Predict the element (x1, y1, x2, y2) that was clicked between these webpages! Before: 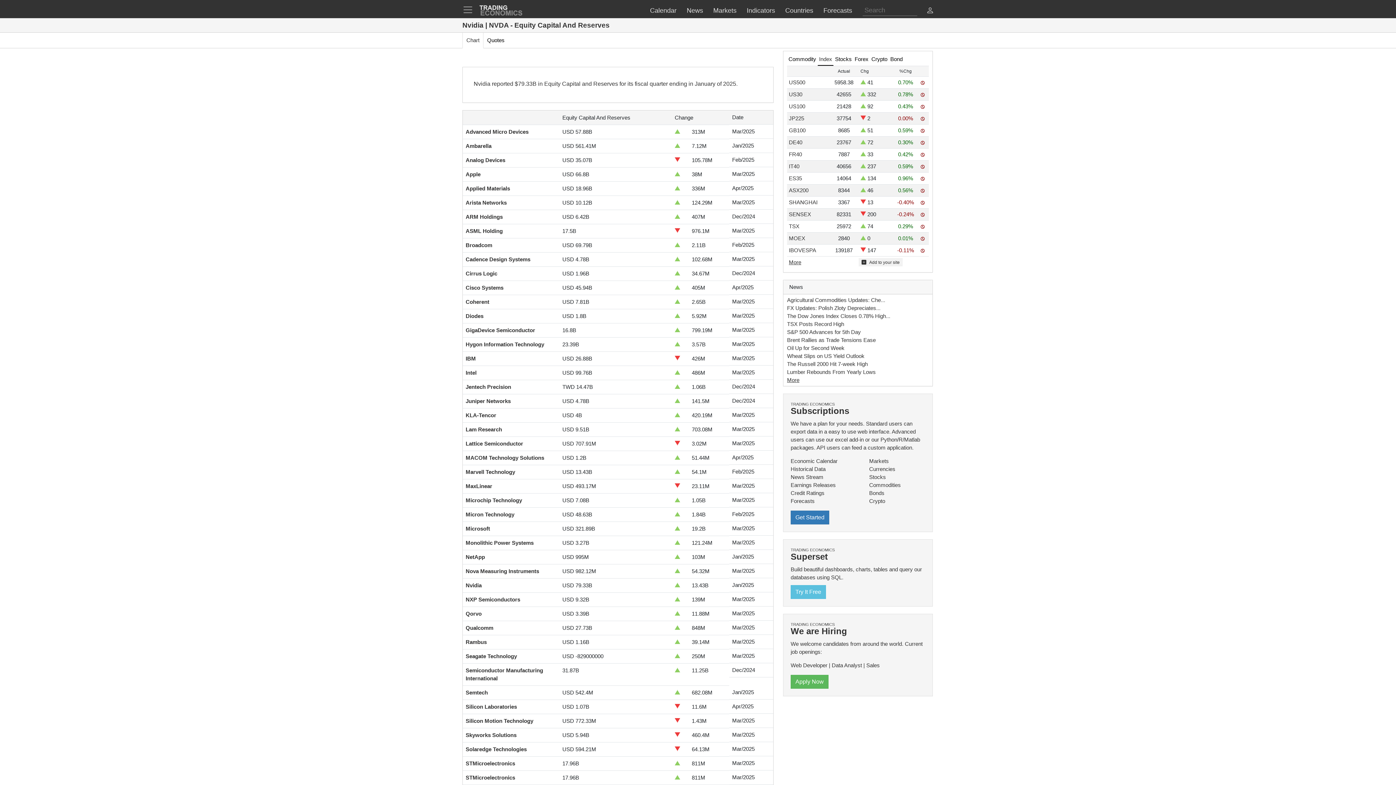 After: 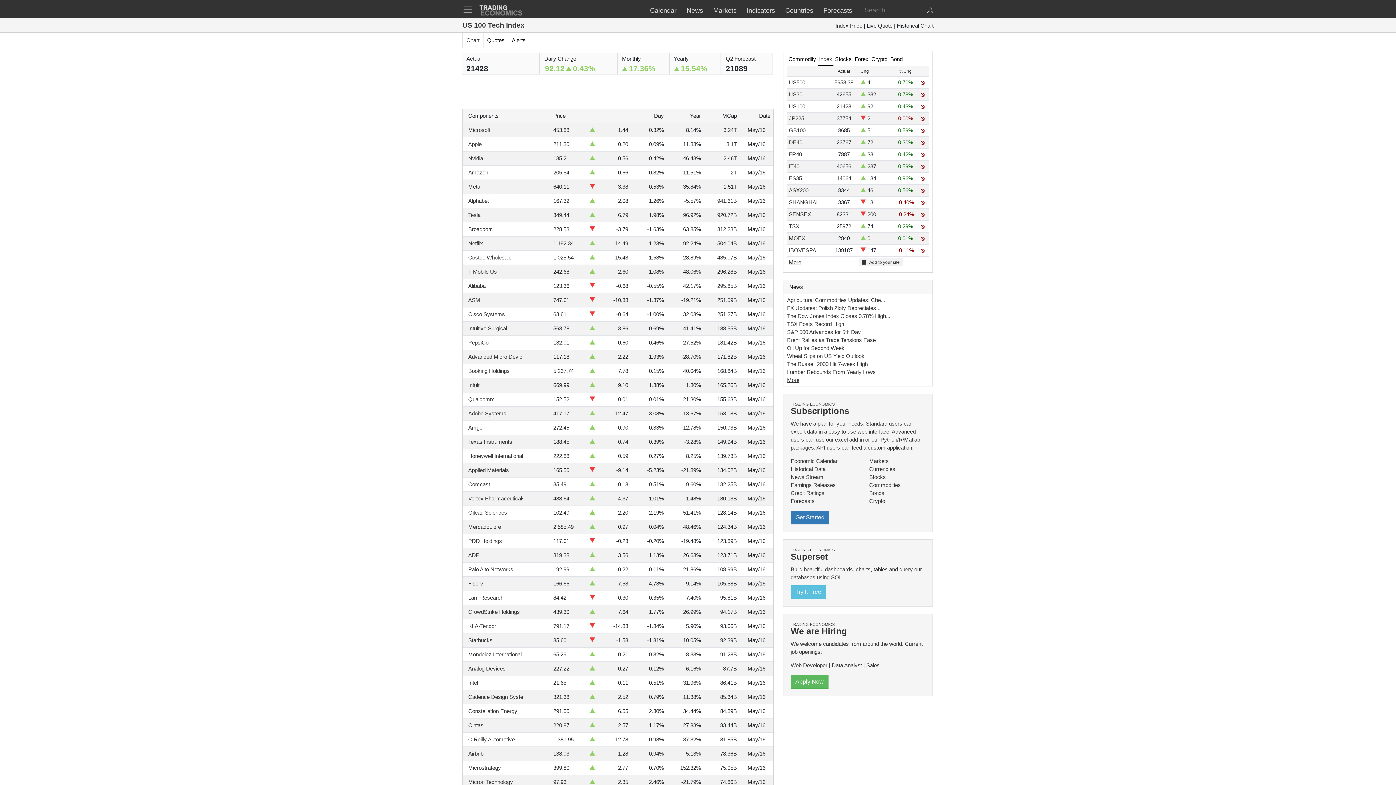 Action: label: US100 bbox: (789, 103, 805, 109)